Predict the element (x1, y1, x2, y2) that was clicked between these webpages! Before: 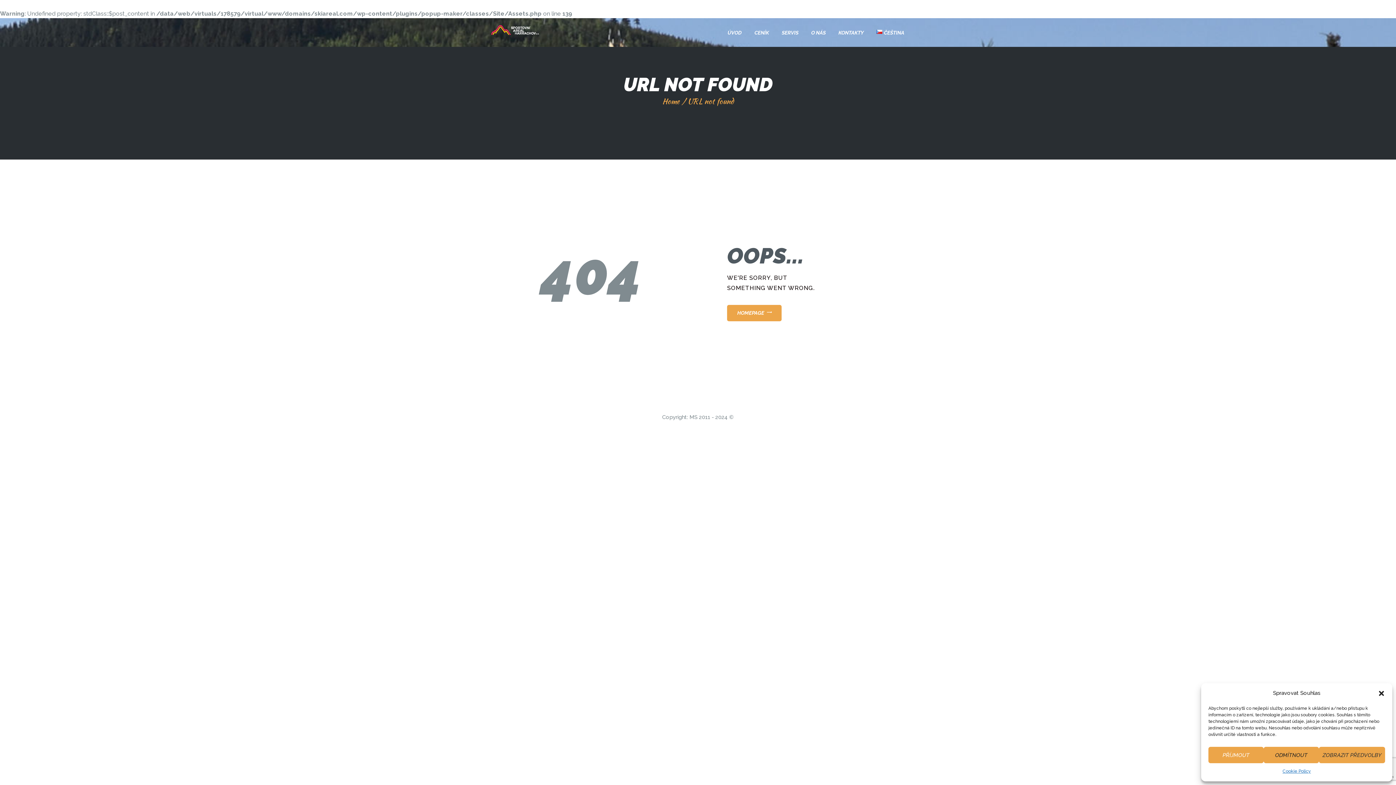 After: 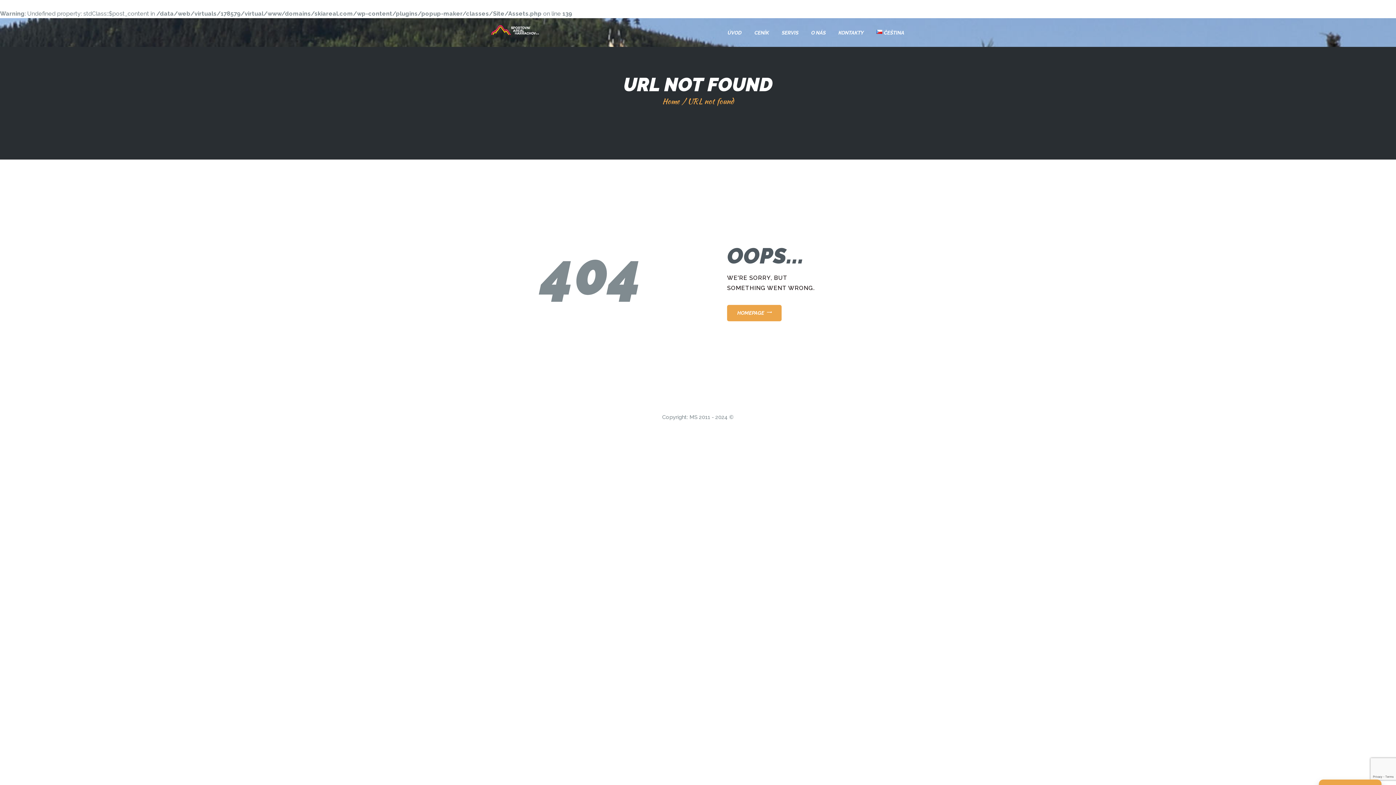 Action: bbox: (1378, 690, 1385, 697) label: Zavřít dialogové okno